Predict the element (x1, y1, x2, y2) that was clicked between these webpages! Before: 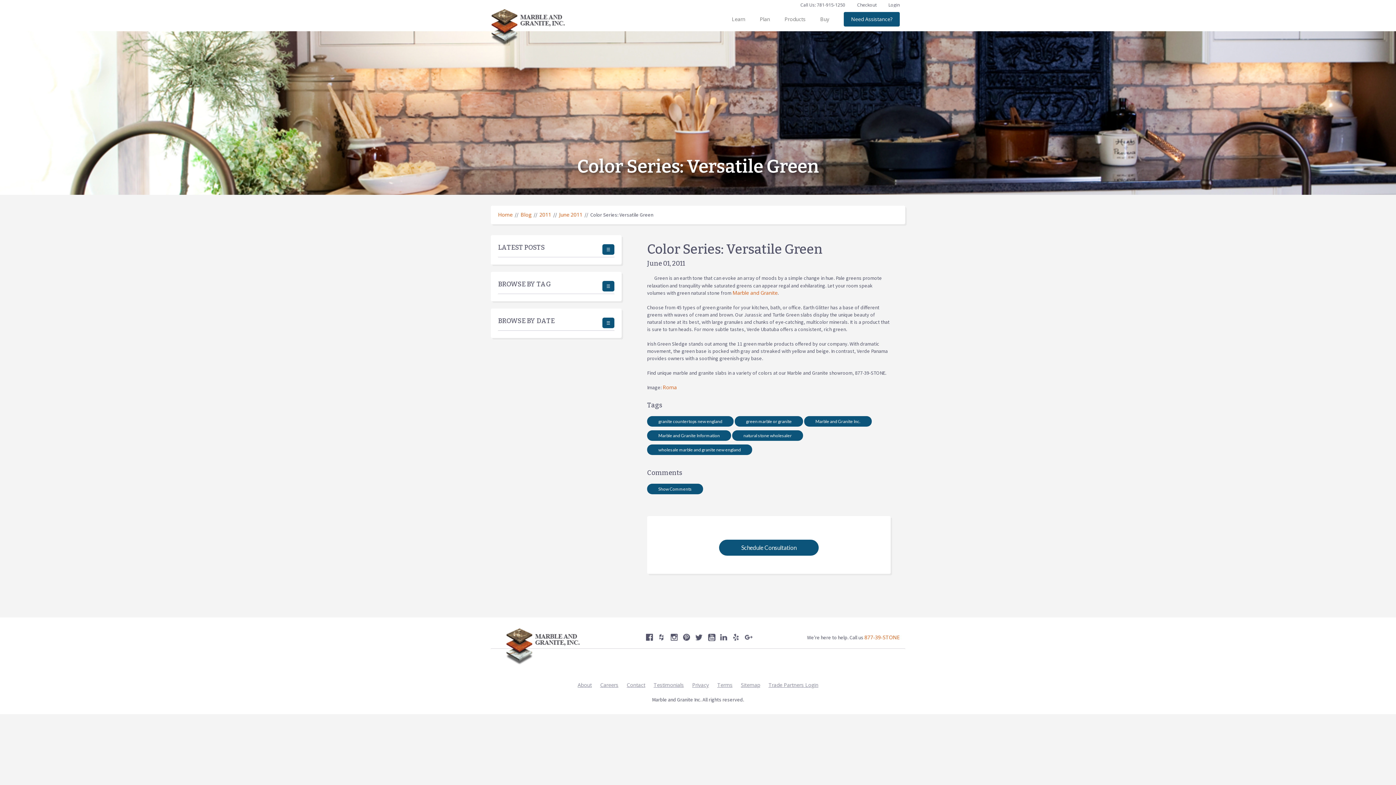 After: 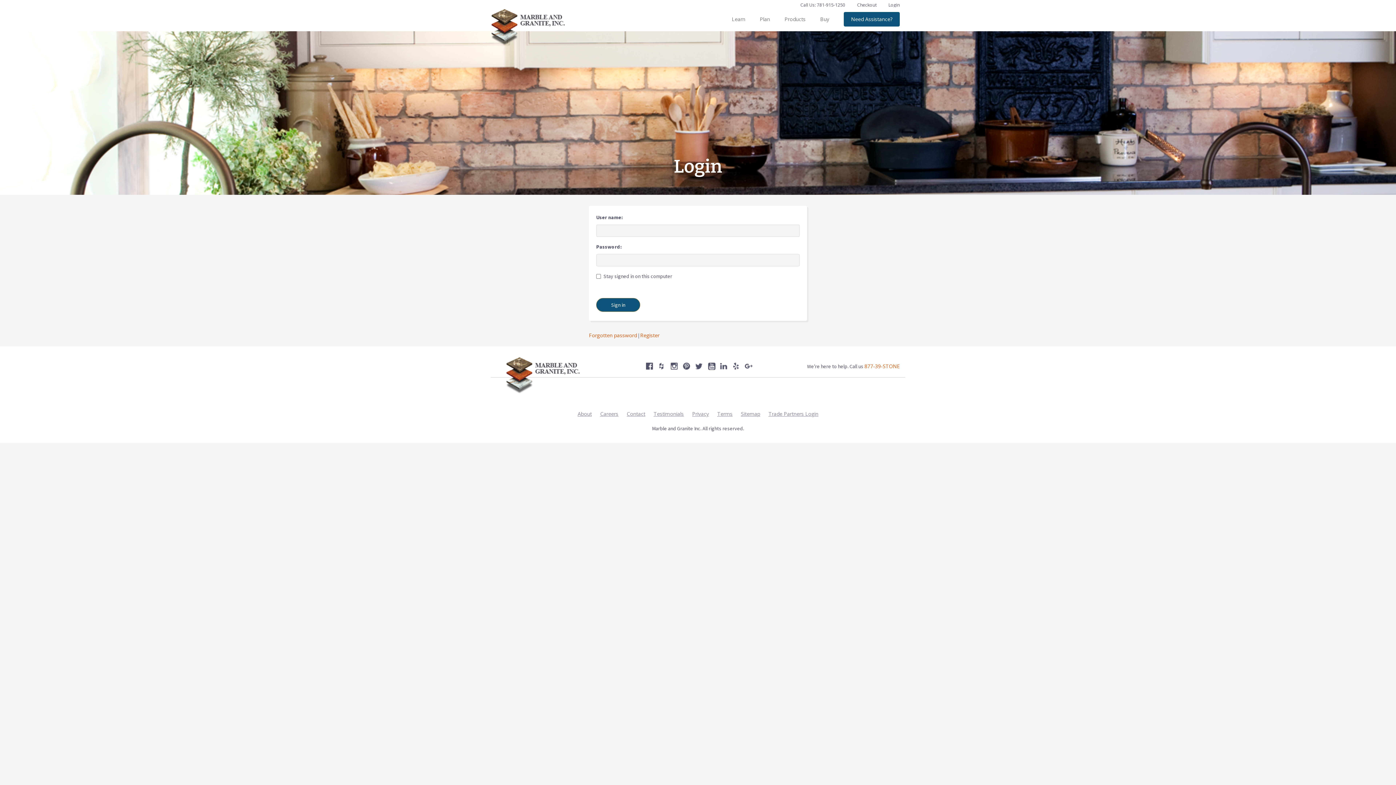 Action: bbox: (883, 1, 905, 8) label: Login